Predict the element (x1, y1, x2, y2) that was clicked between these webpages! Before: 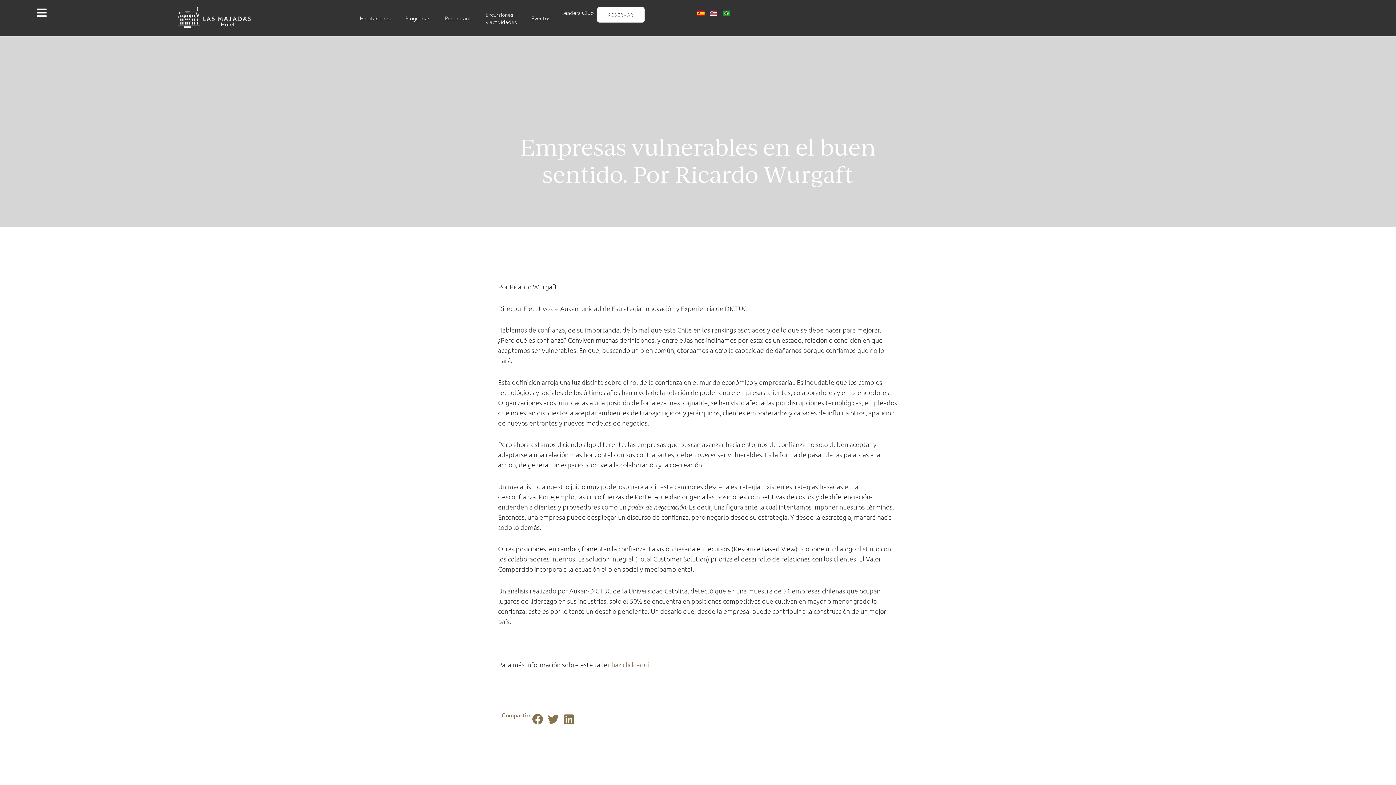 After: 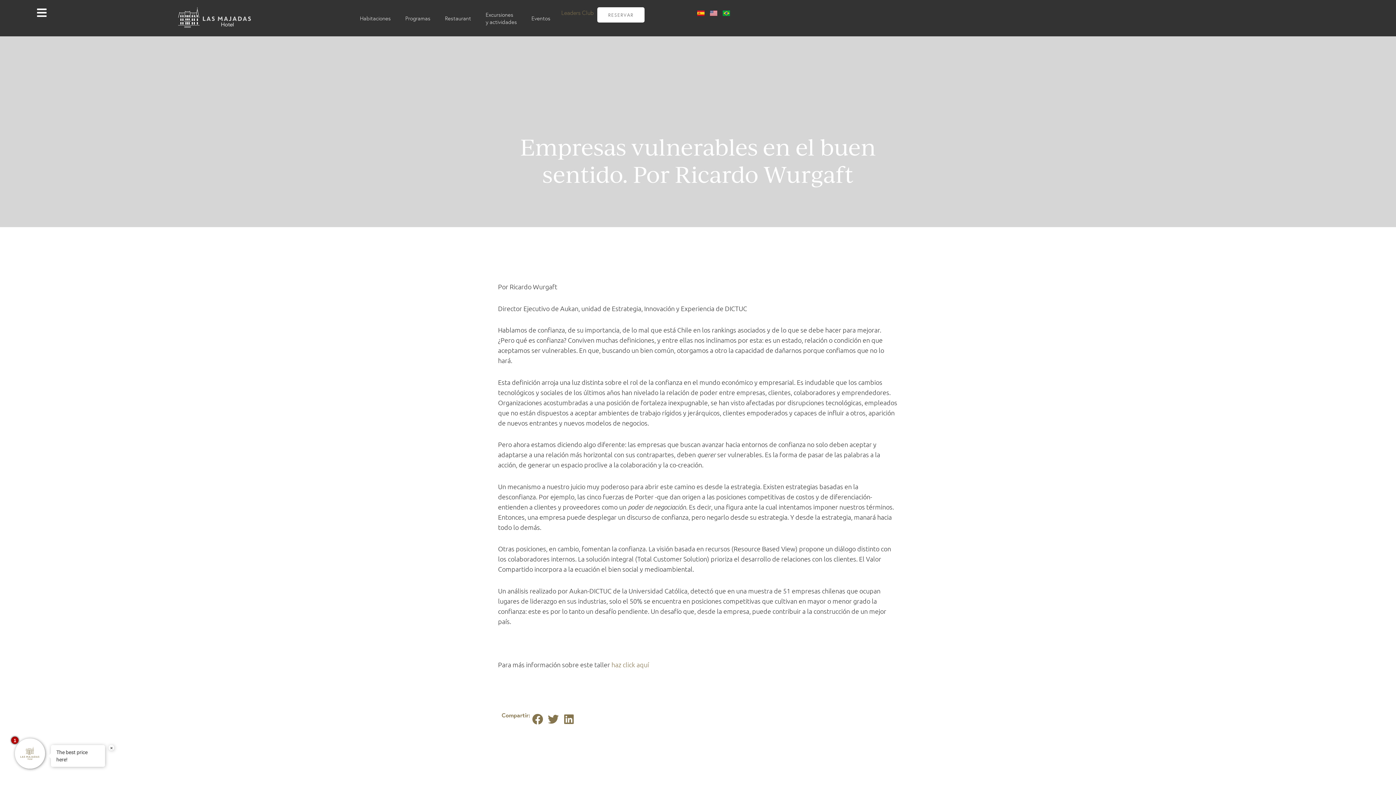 Action: bbox: (557, 9, 597, 15) label: Leaders Club